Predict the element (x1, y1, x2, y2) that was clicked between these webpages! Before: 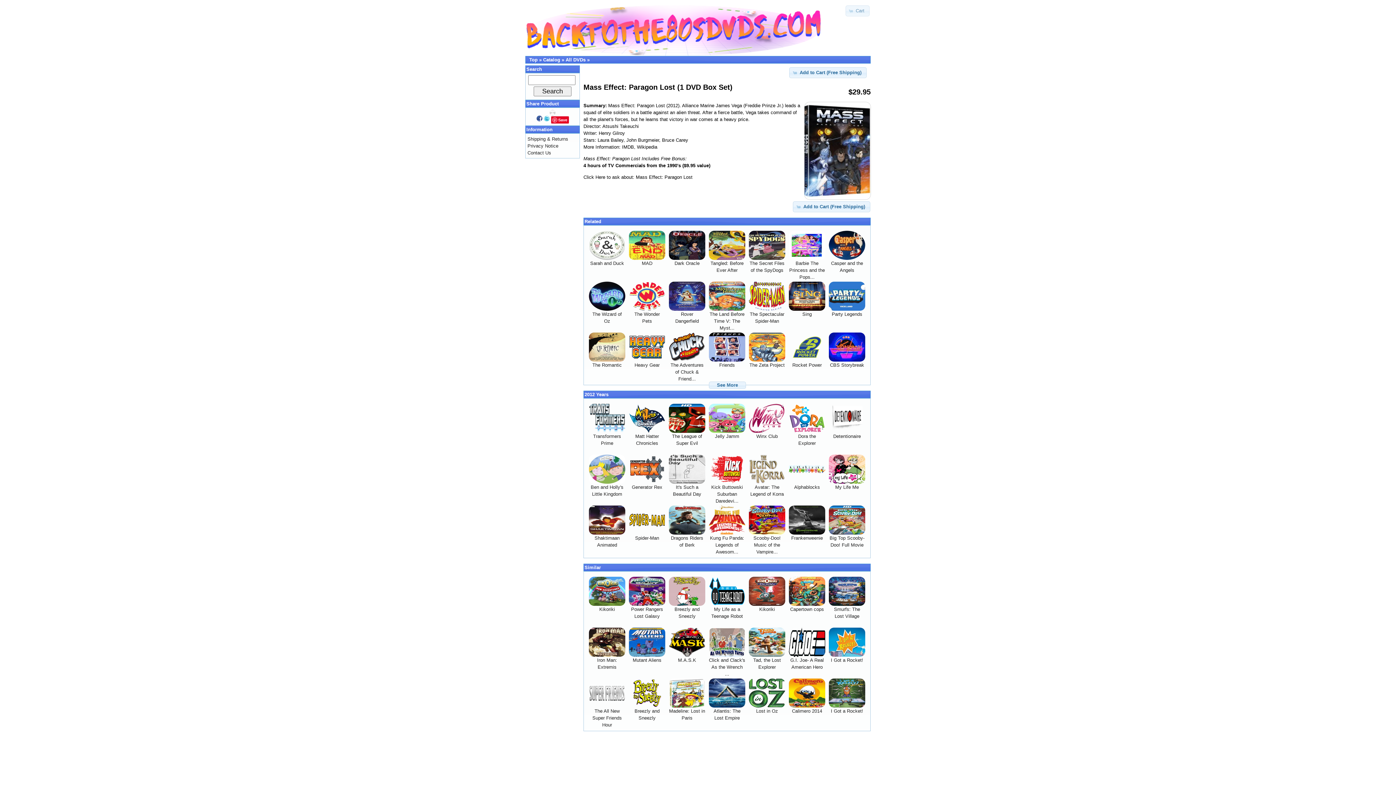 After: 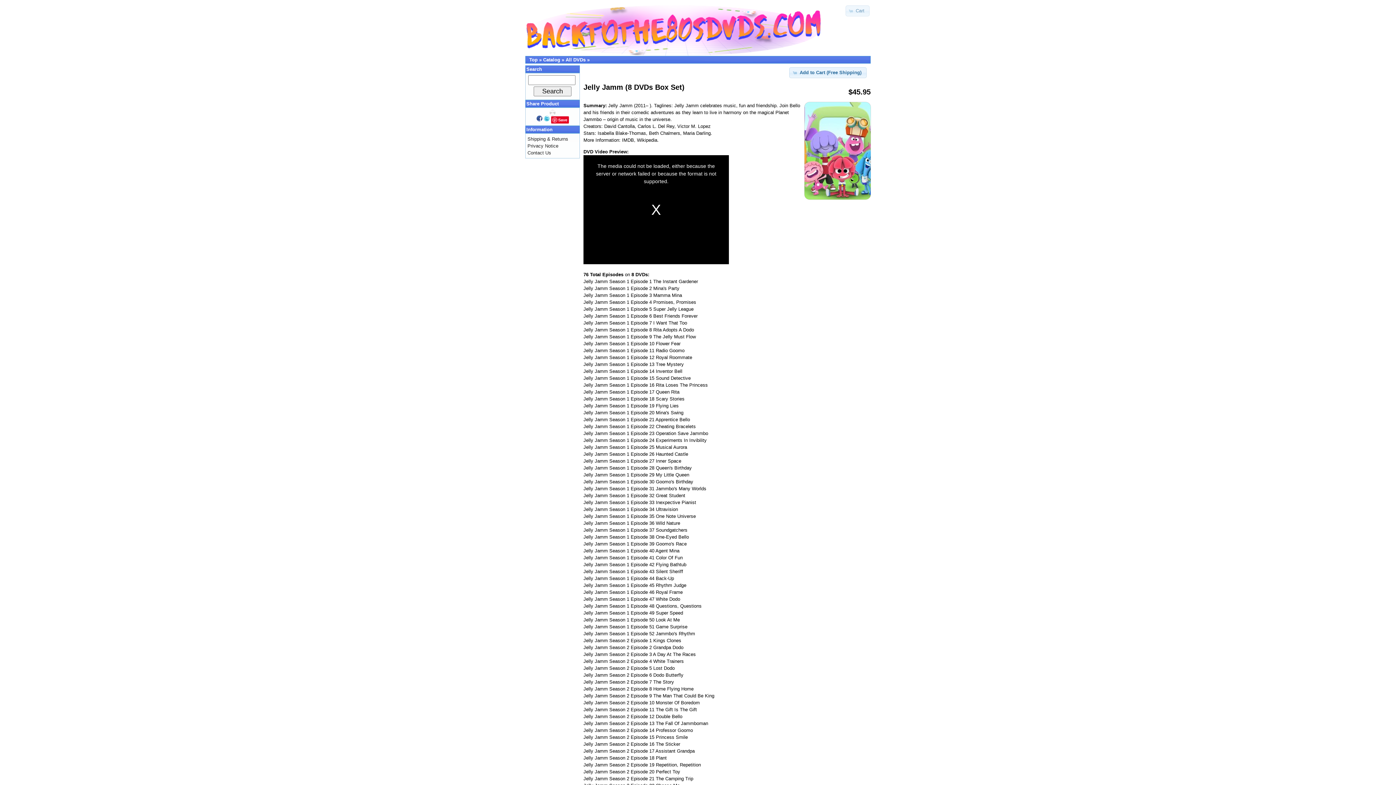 Action: bbox: (709, 428, 745, 434)